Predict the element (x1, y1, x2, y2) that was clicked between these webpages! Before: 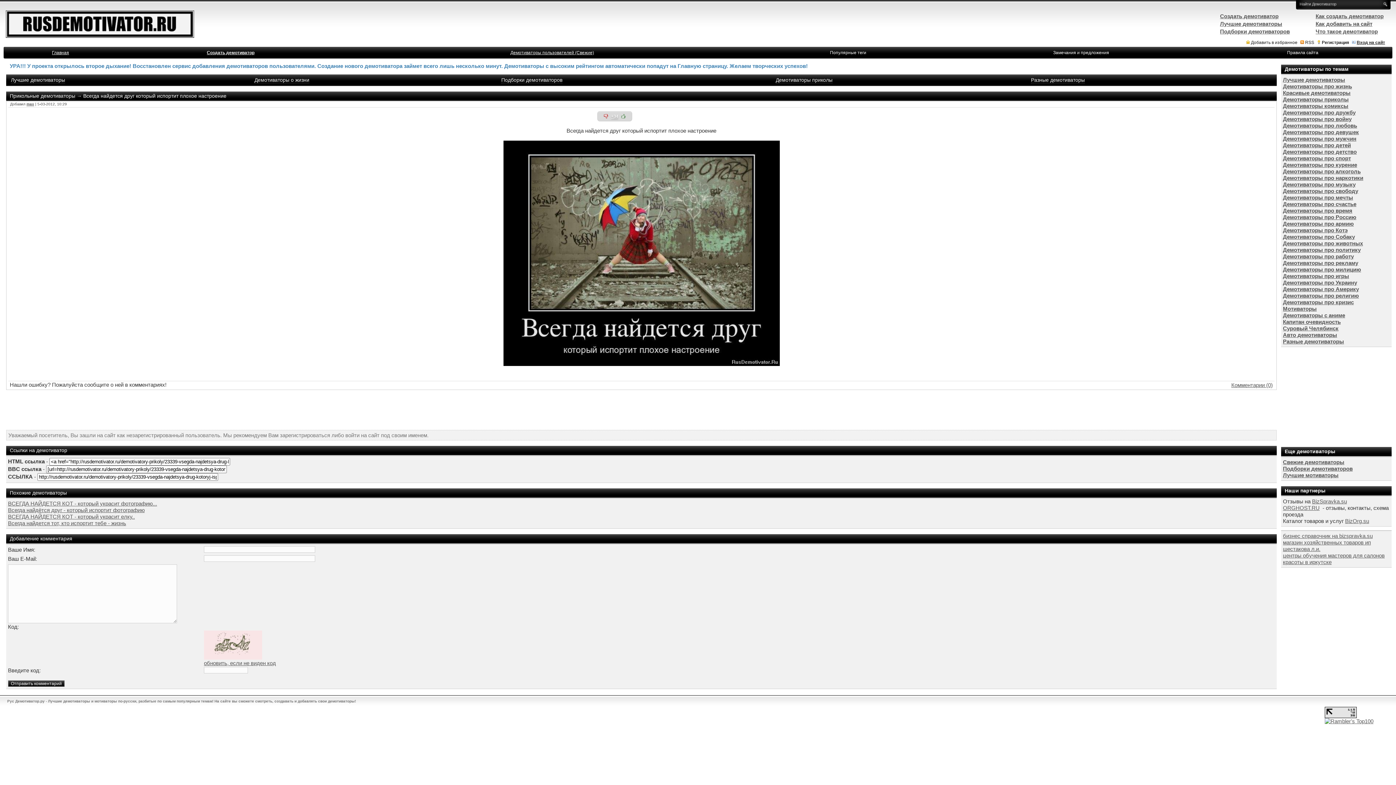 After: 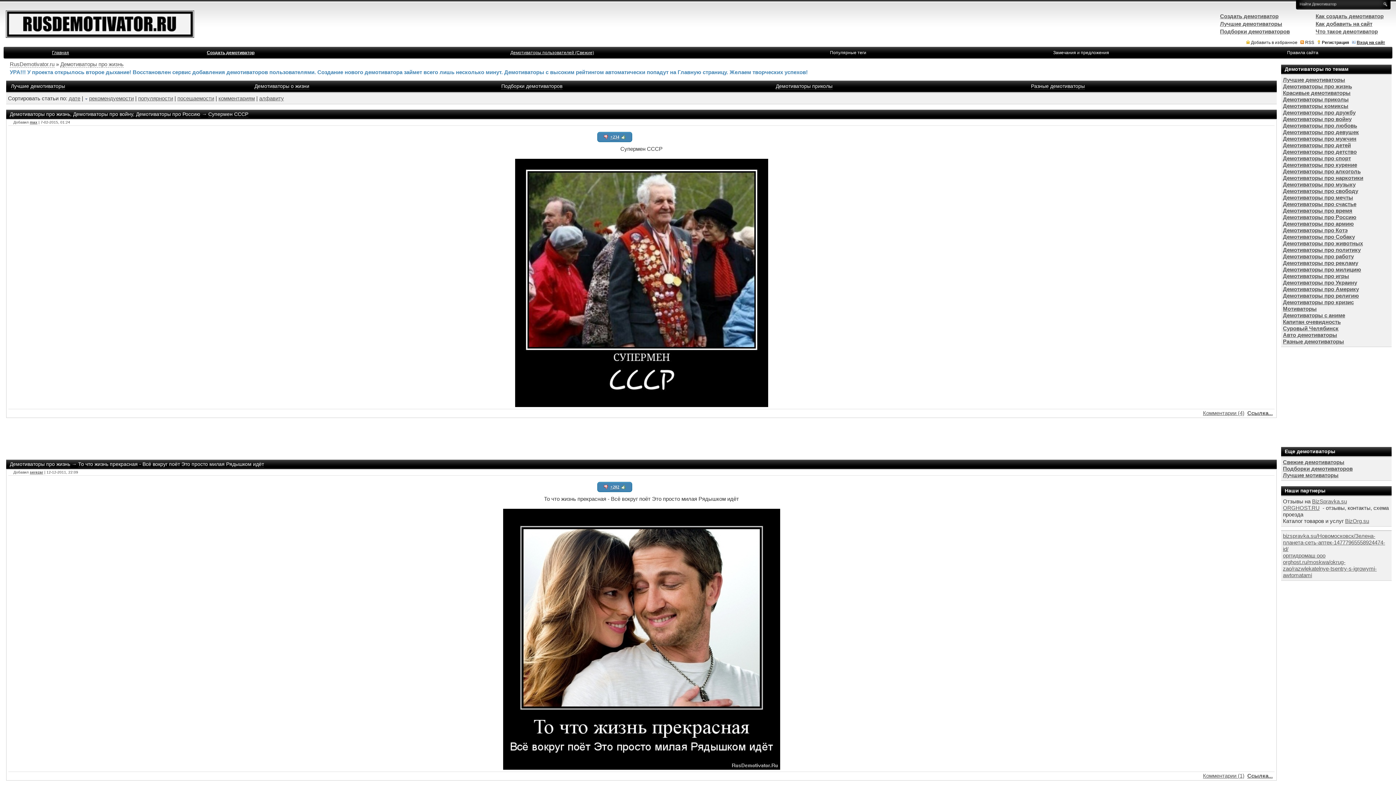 Action: bbox: (254, 77, 309, 83) label: Демотиваторы о жизни